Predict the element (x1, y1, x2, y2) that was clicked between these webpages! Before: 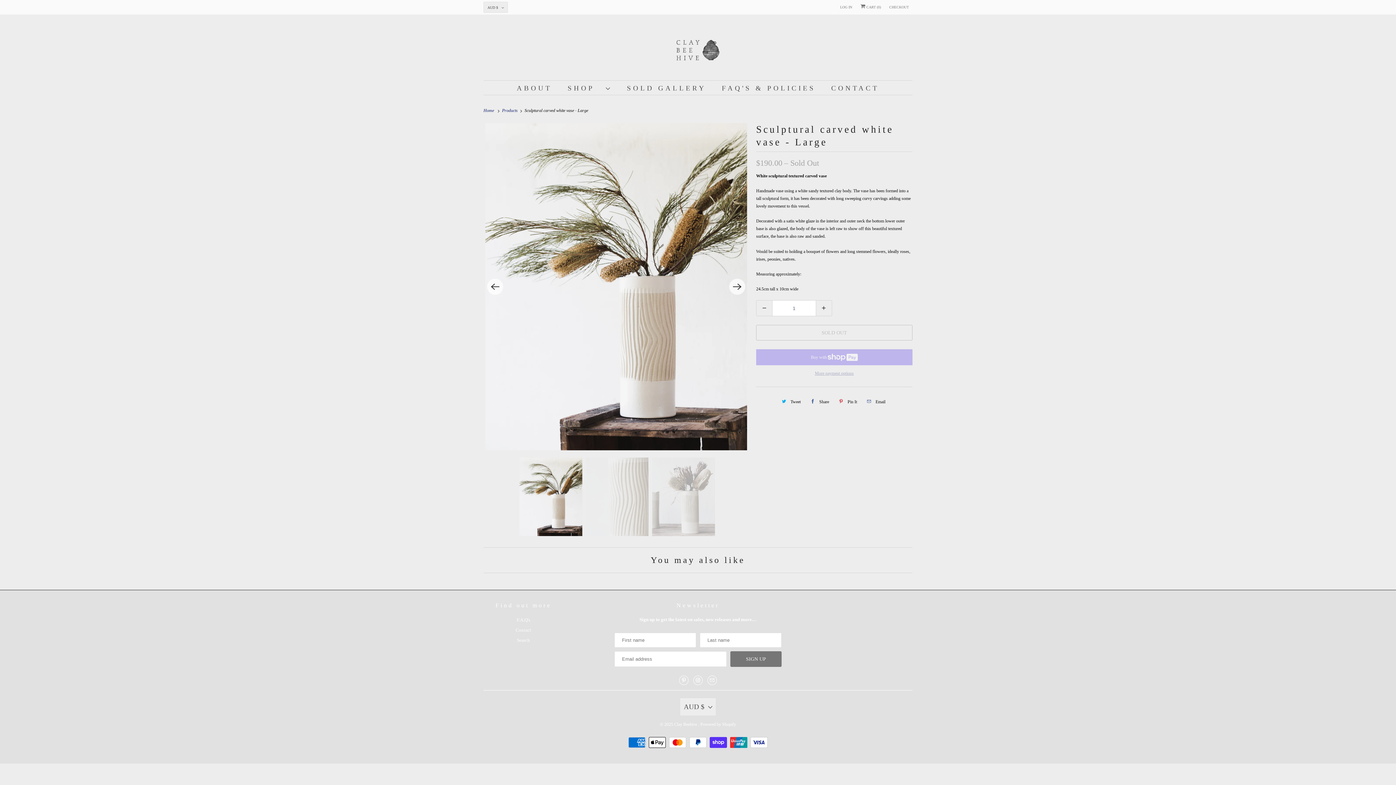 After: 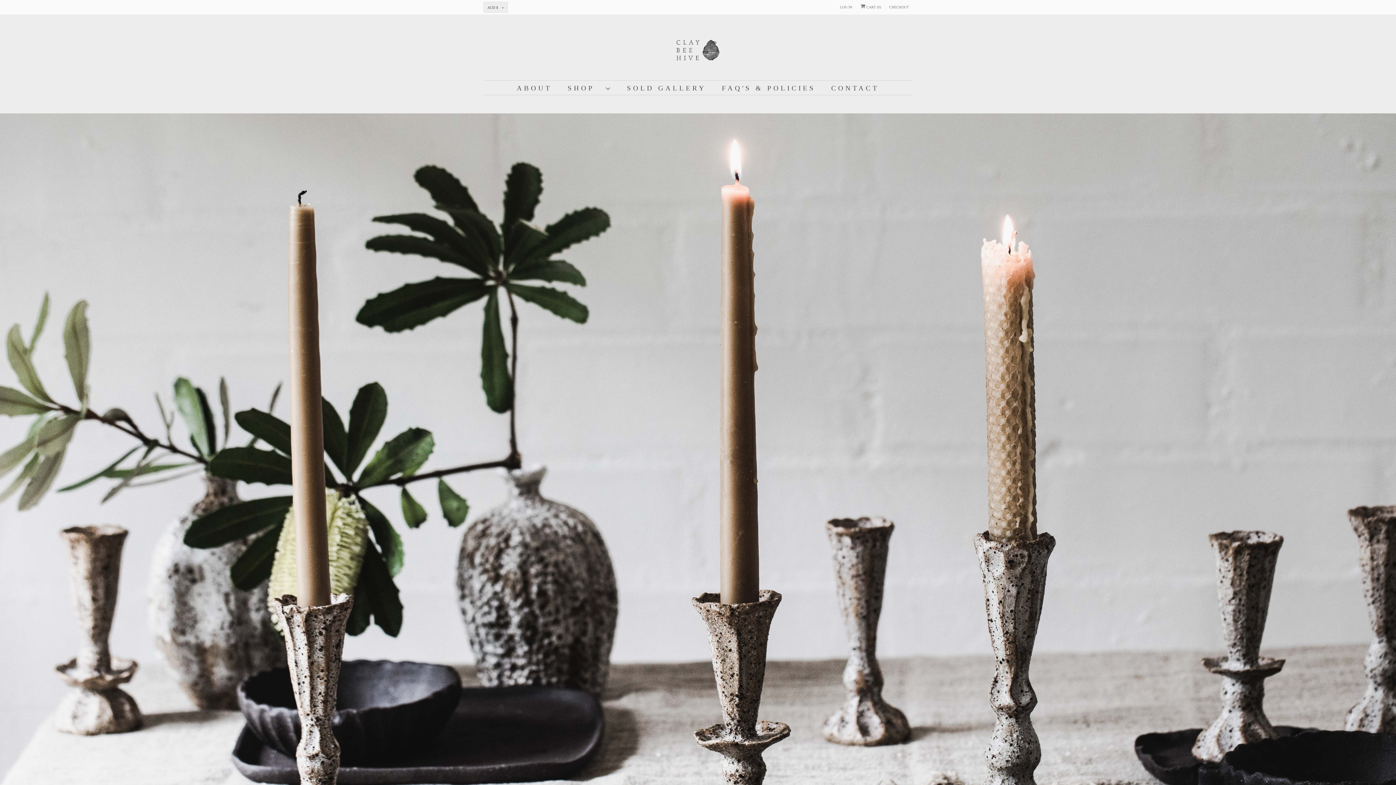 Action: bbox: (483, 25, 912, 73)